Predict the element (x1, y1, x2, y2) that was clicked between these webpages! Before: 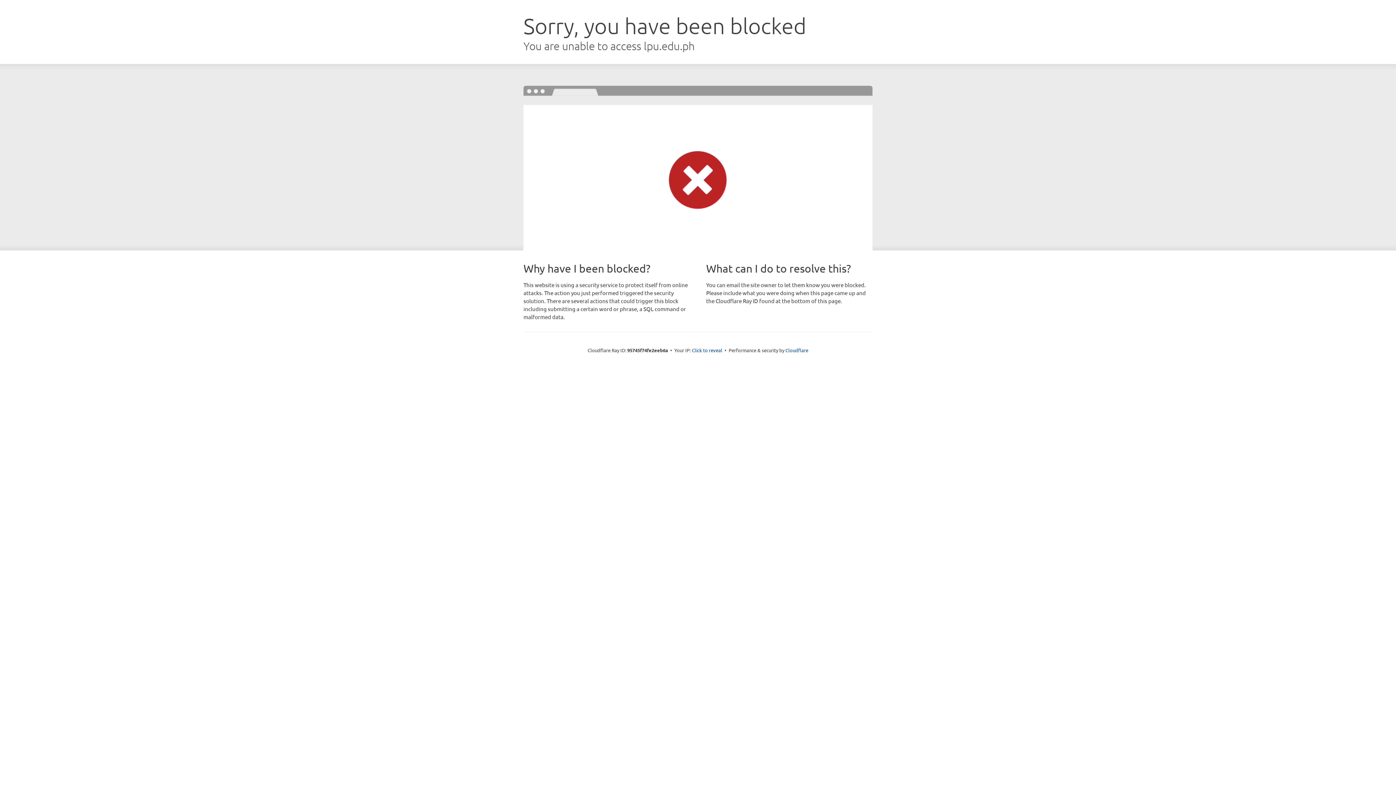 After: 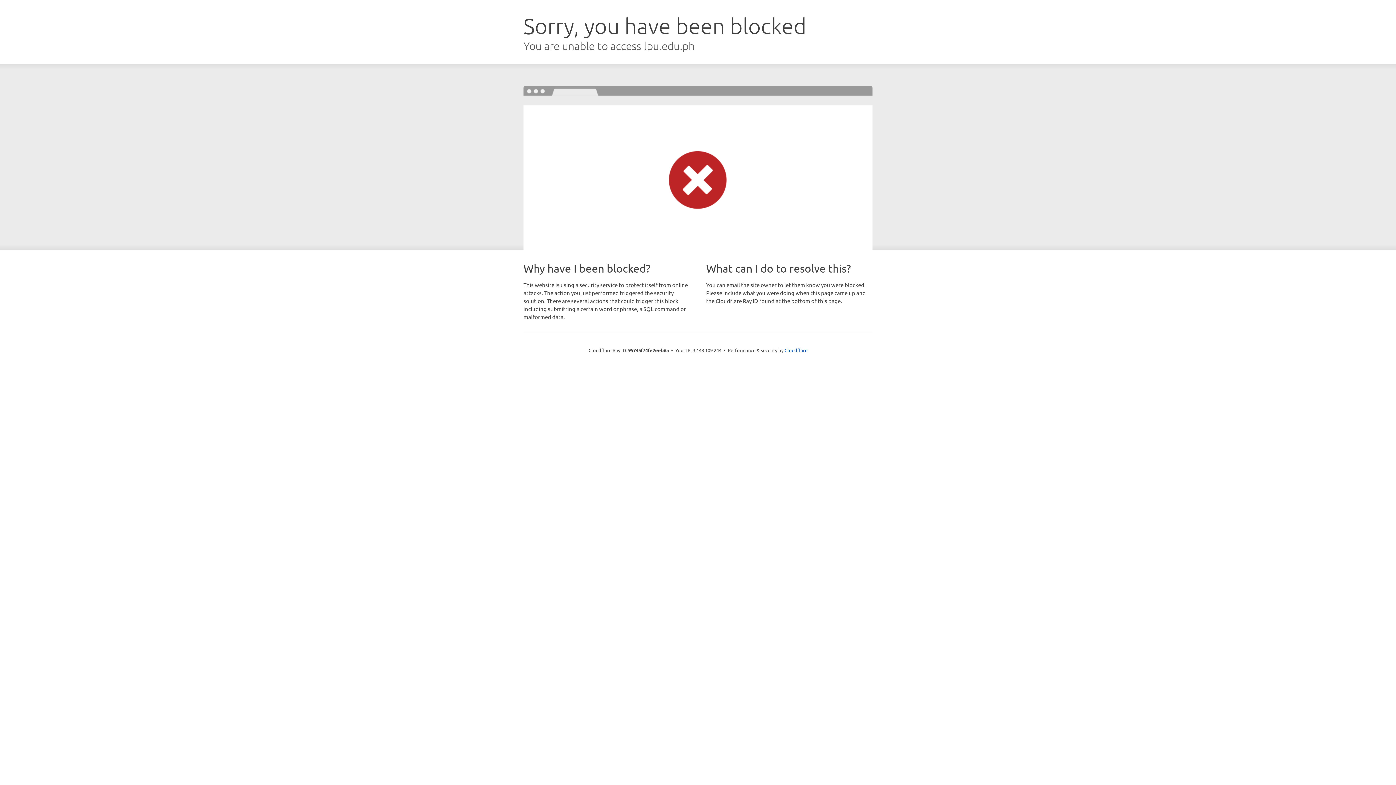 Action: label: Click to reveal bbox: (692, 346, 722, 353)